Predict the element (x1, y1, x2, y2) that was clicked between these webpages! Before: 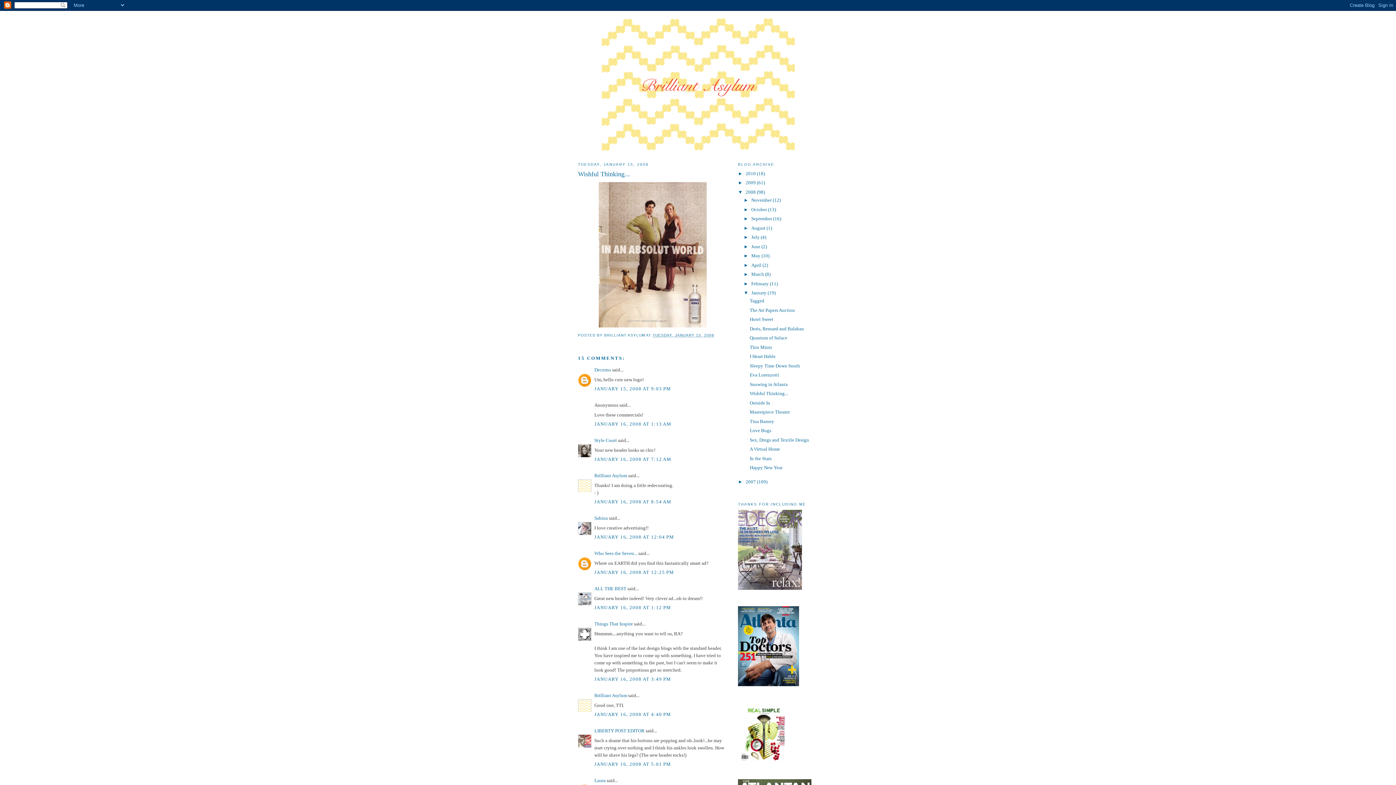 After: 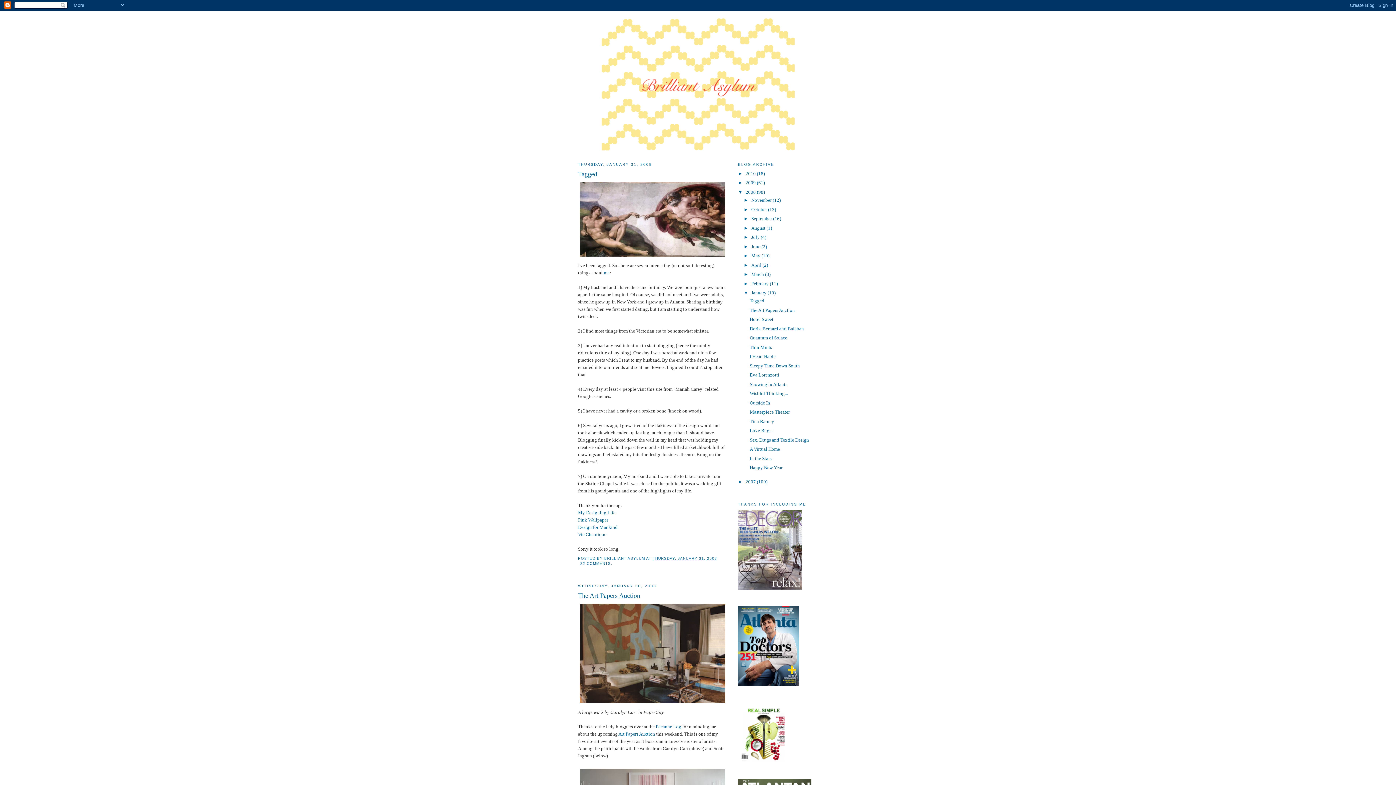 Action: bbox: (751, 290, 767, 295) label: January 